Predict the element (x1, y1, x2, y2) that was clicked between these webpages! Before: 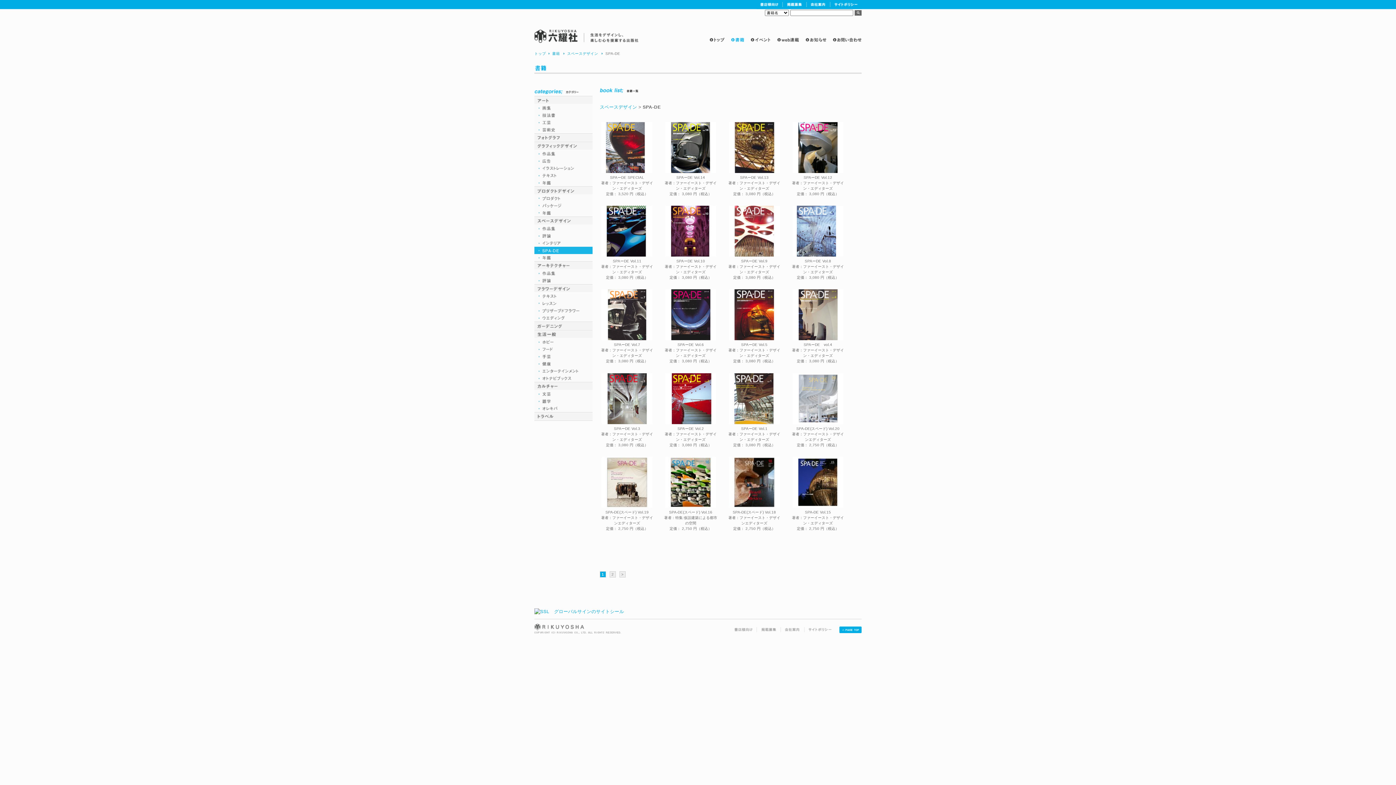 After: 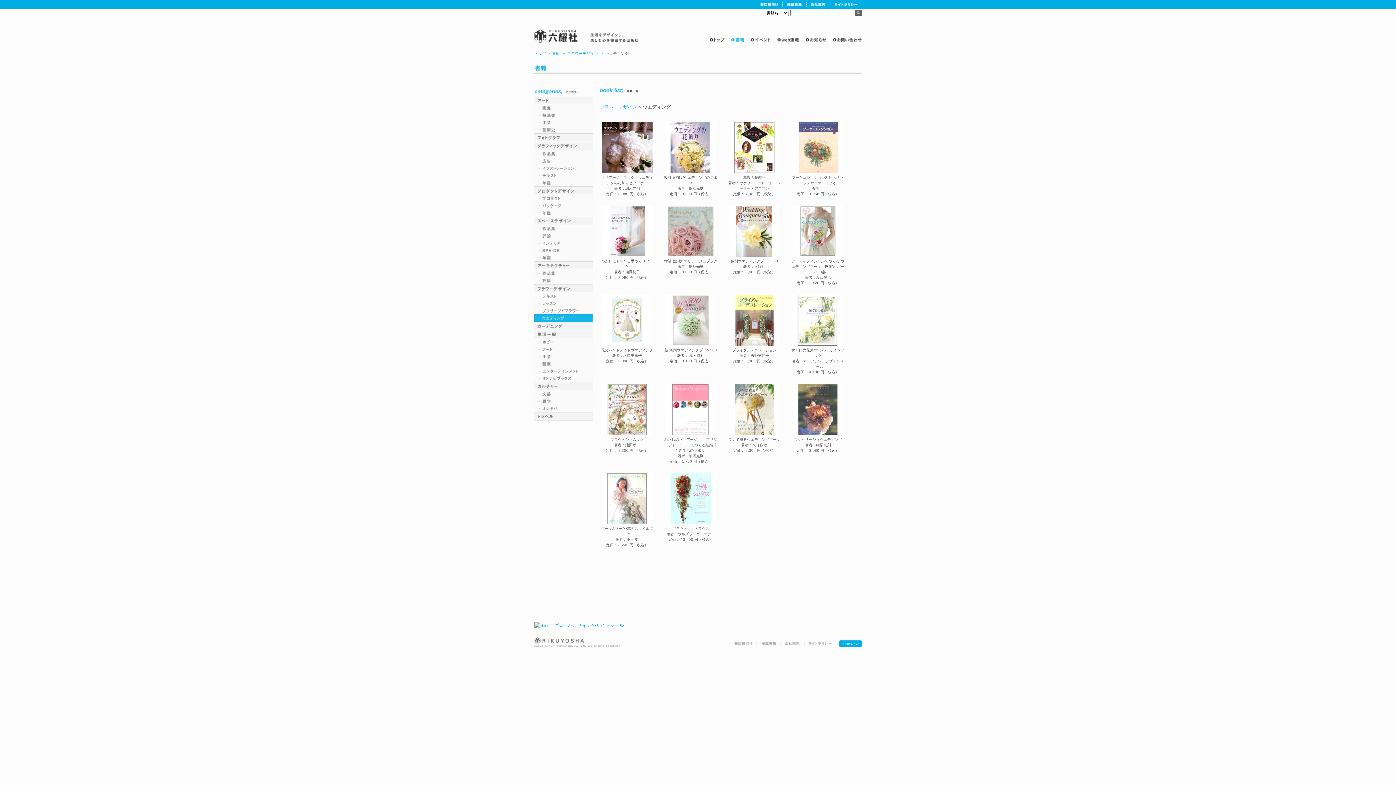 Action: bbox: (534, 317, 592, 322)